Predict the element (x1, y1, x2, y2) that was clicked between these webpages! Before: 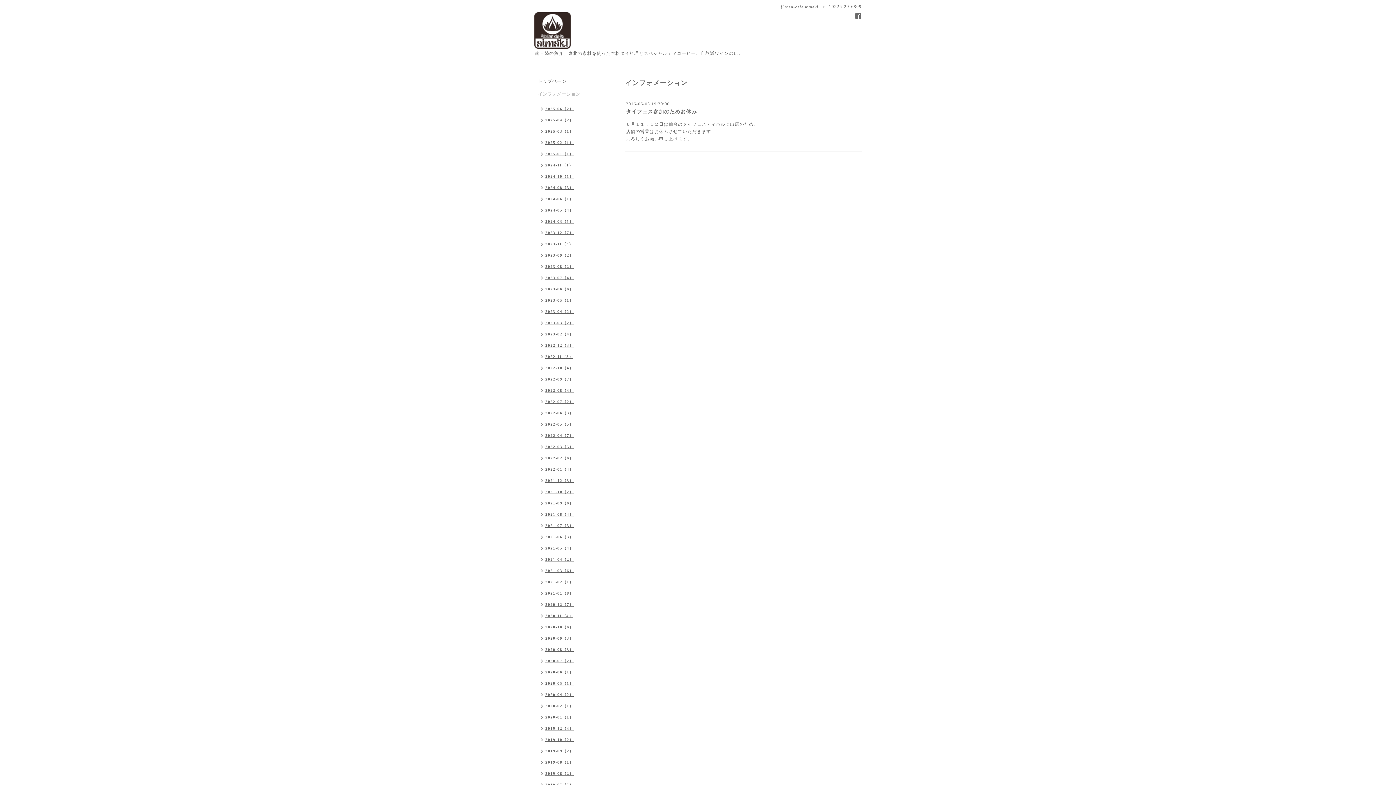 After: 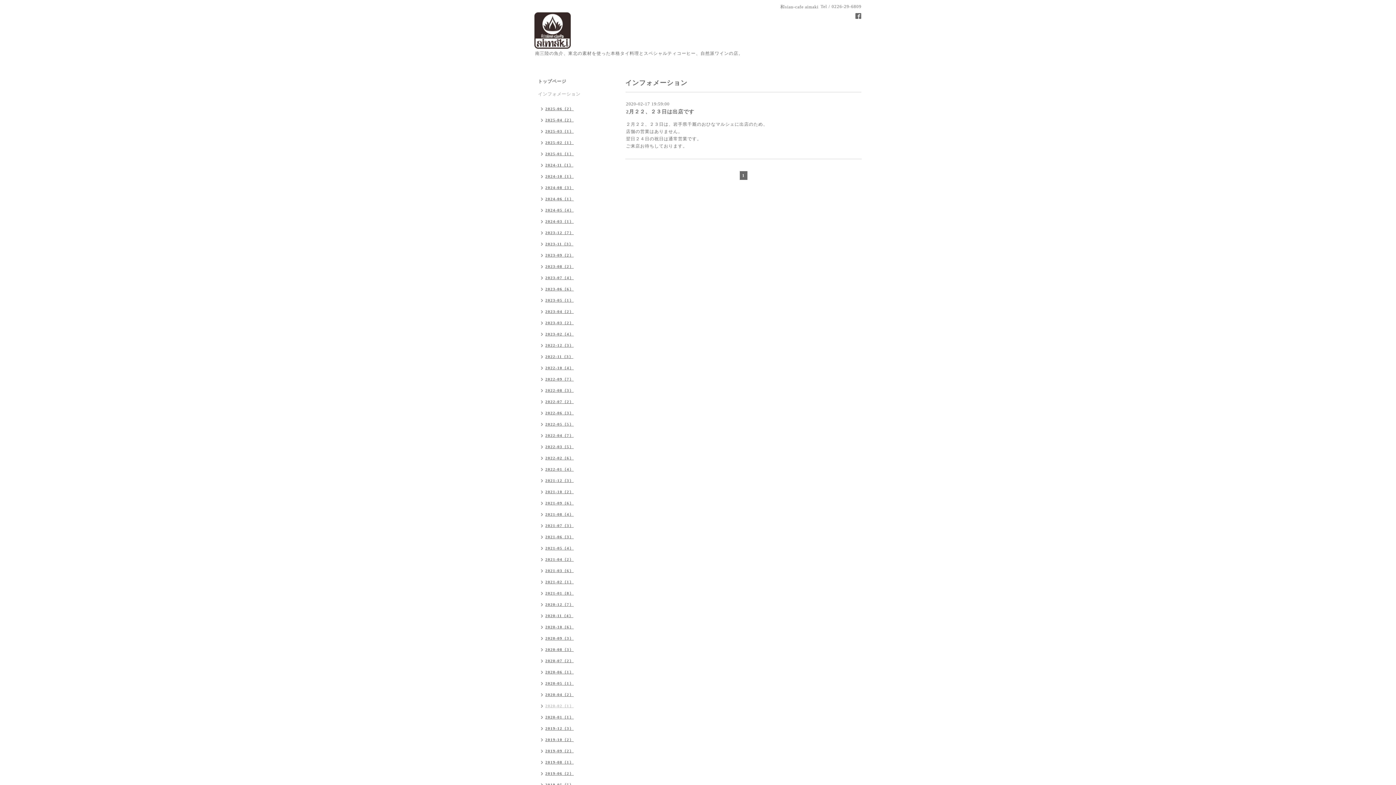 Action: label: 2020-02（1） bbox: (534, 701, 577, 712)